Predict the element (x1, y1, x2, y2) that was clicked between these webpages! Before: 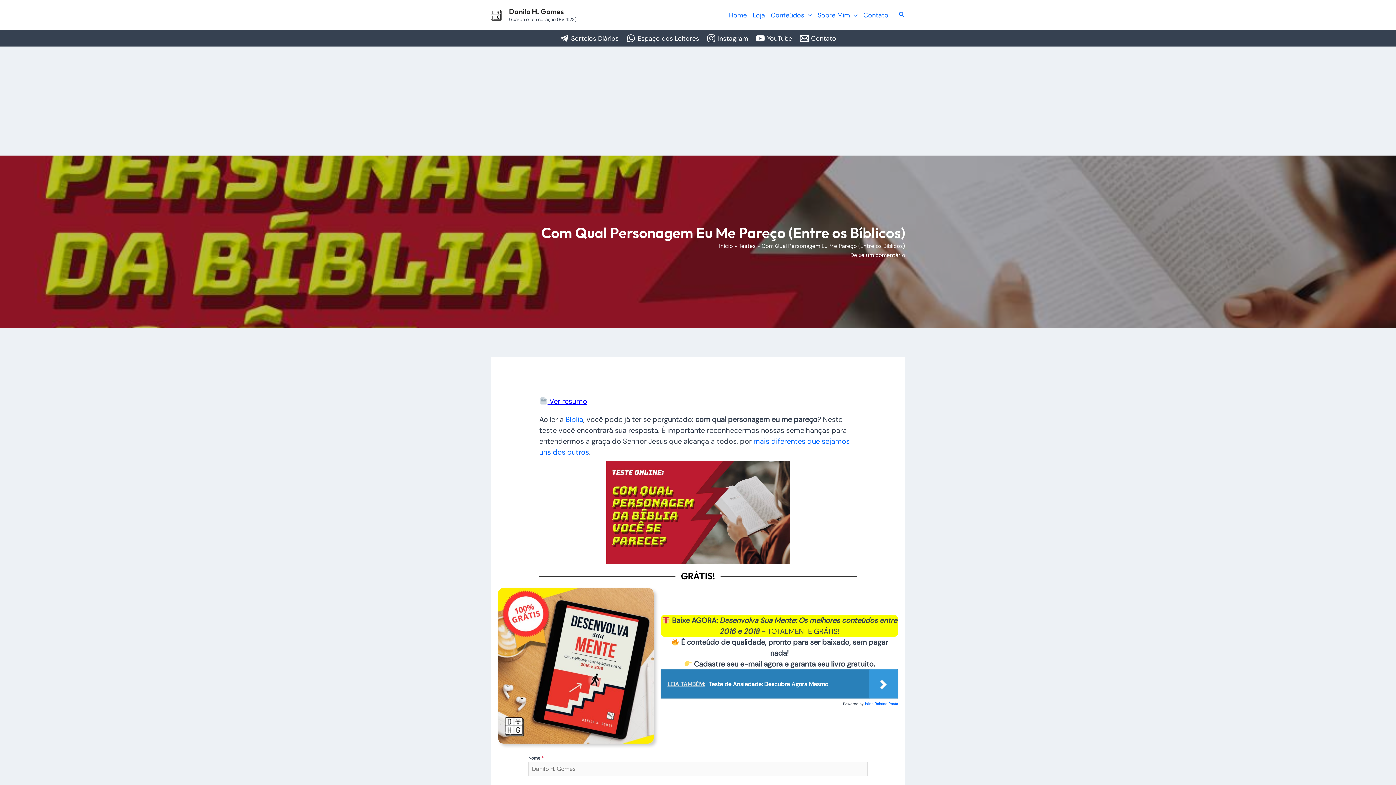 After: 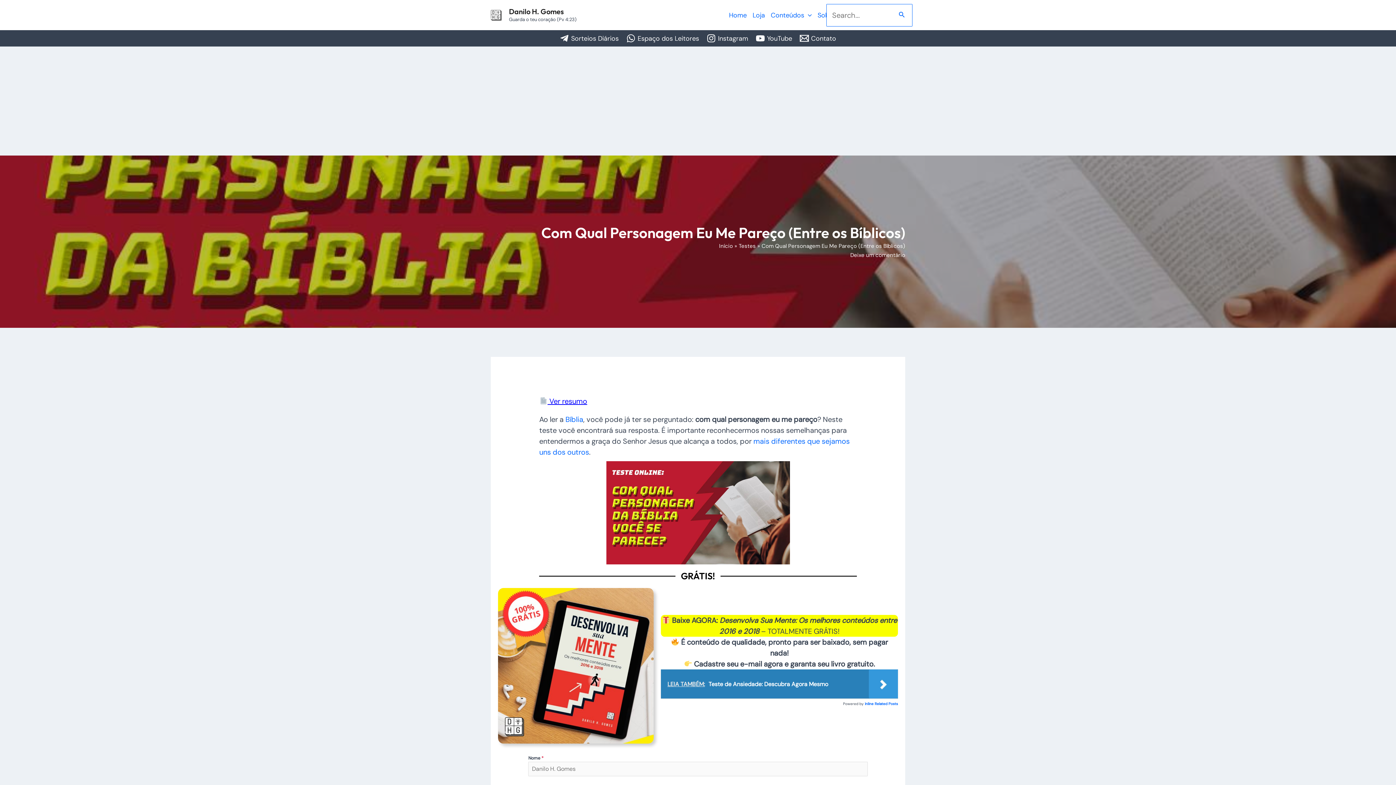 Action: label: Search button bbox: (898, 10, 905, 20)